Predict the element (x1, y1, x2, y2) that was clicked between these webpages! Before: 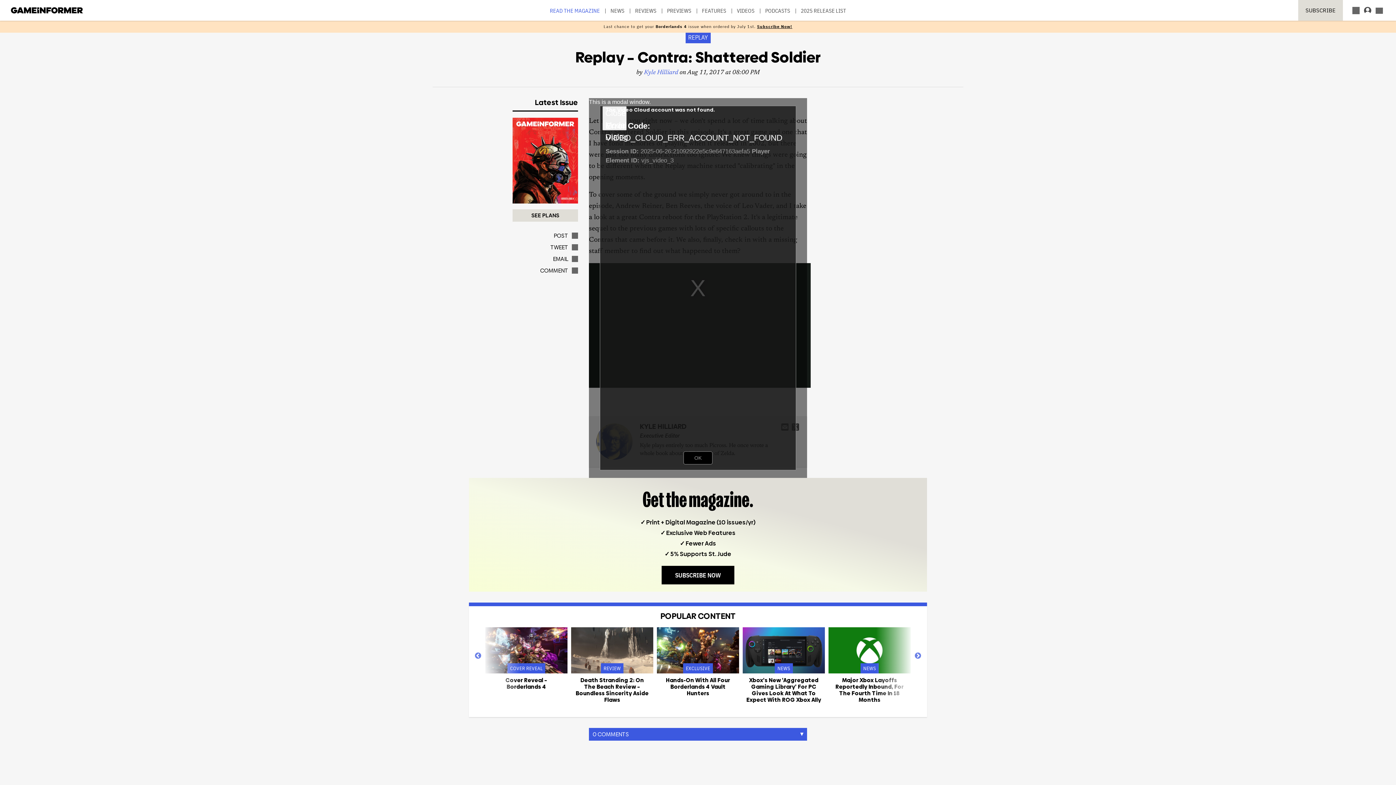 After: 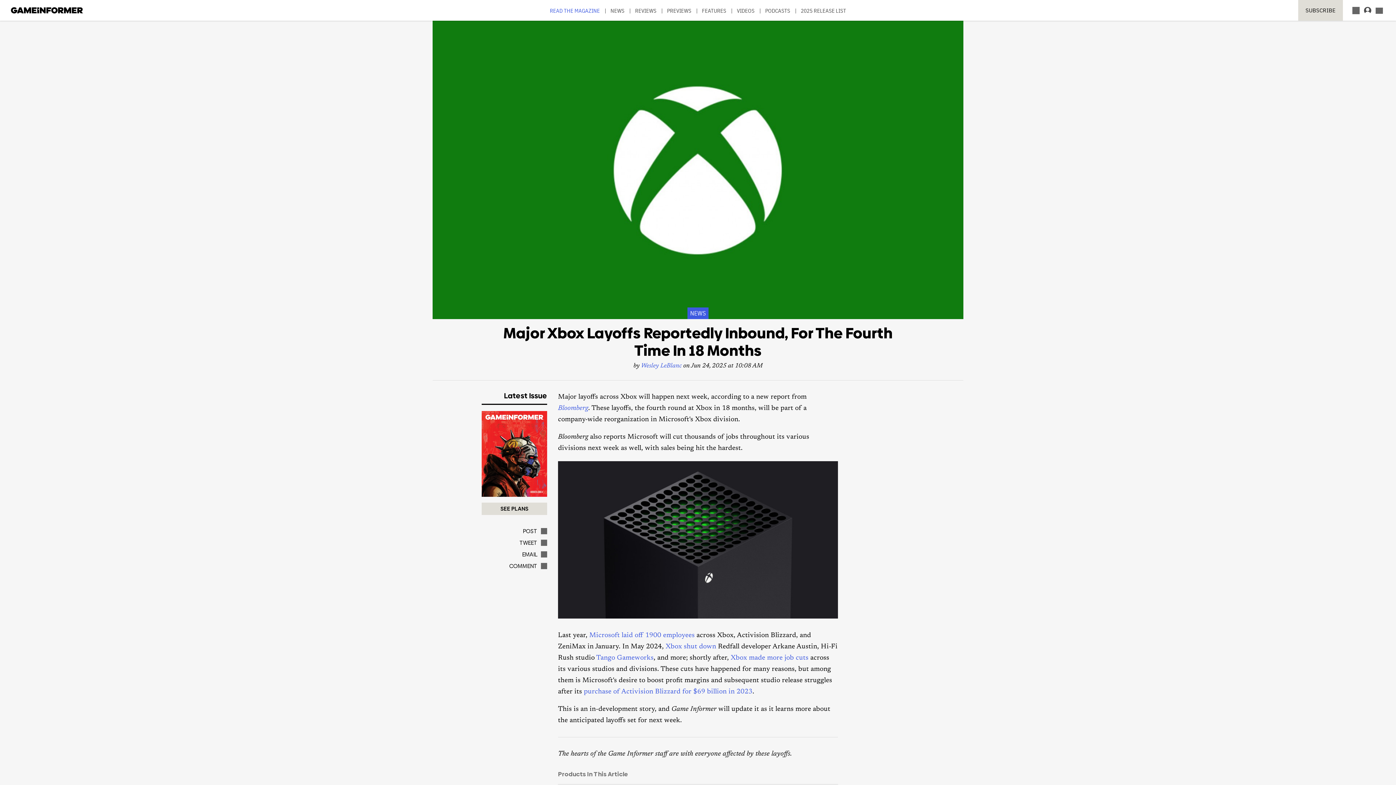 Action: bbox: (828, 627, 910, 673)